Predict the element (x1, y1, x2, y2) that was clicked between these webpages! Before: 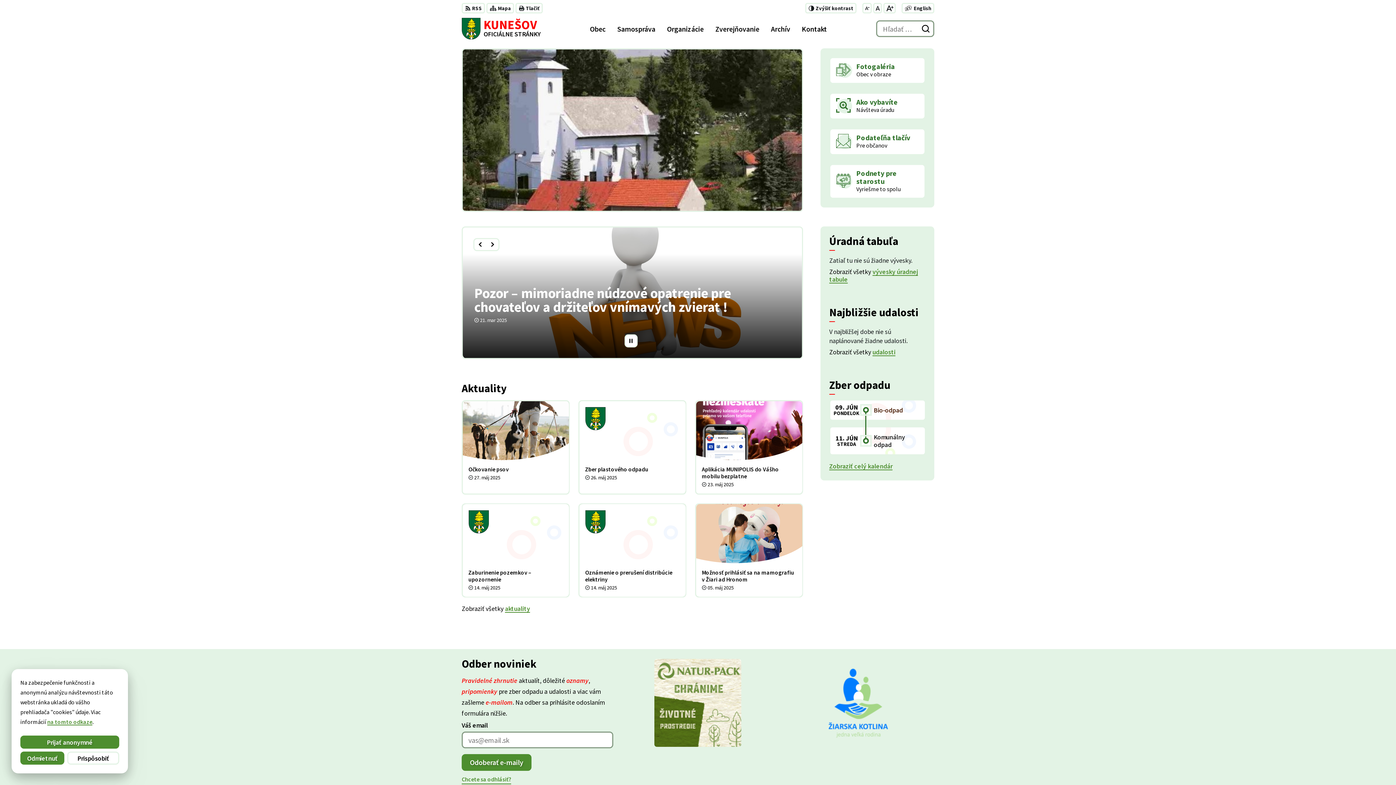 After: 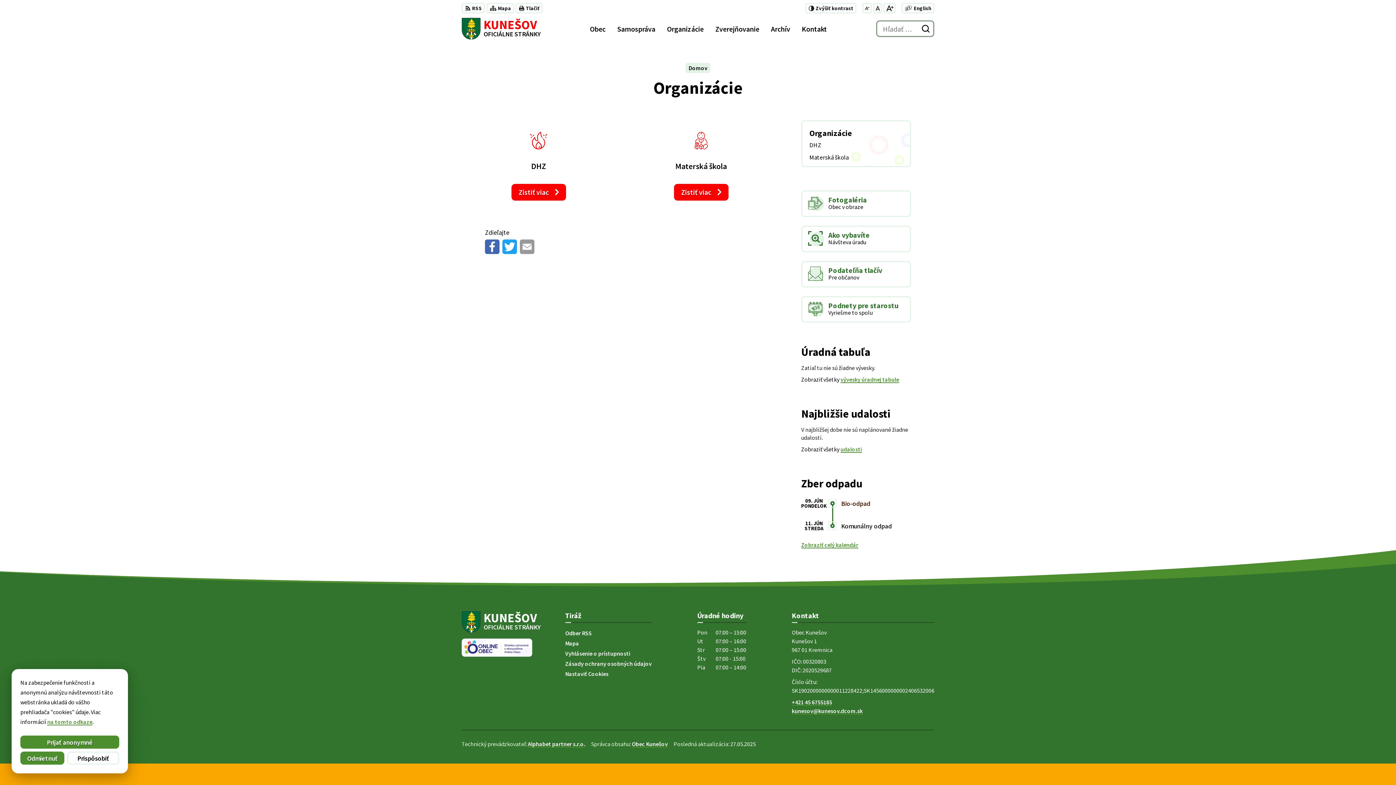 Action: bbox: (664, 18, 706, 39) label: Organizácie